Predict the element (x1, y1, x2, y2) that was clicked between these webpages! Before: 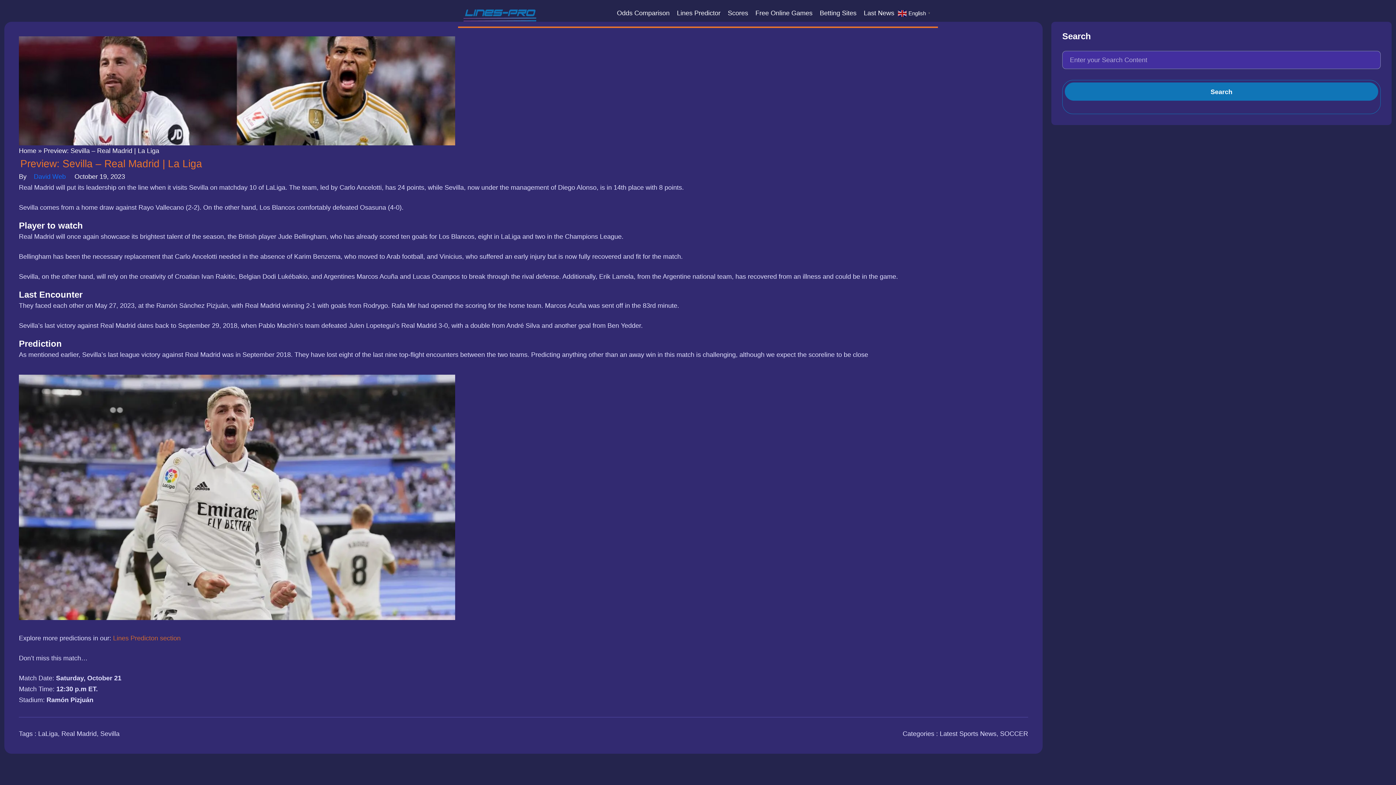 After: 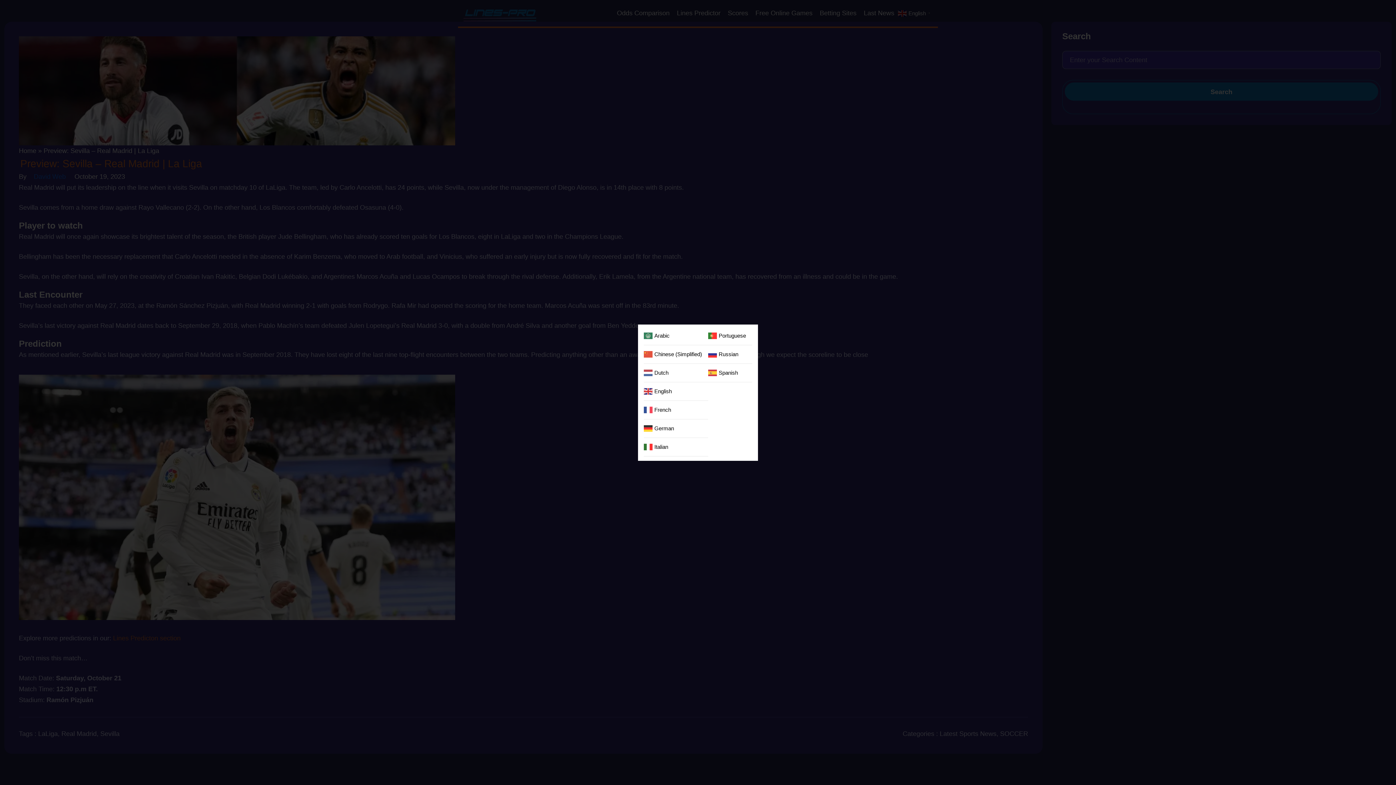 Action: bbox: (898, 7, 932, 18) label:  English▼